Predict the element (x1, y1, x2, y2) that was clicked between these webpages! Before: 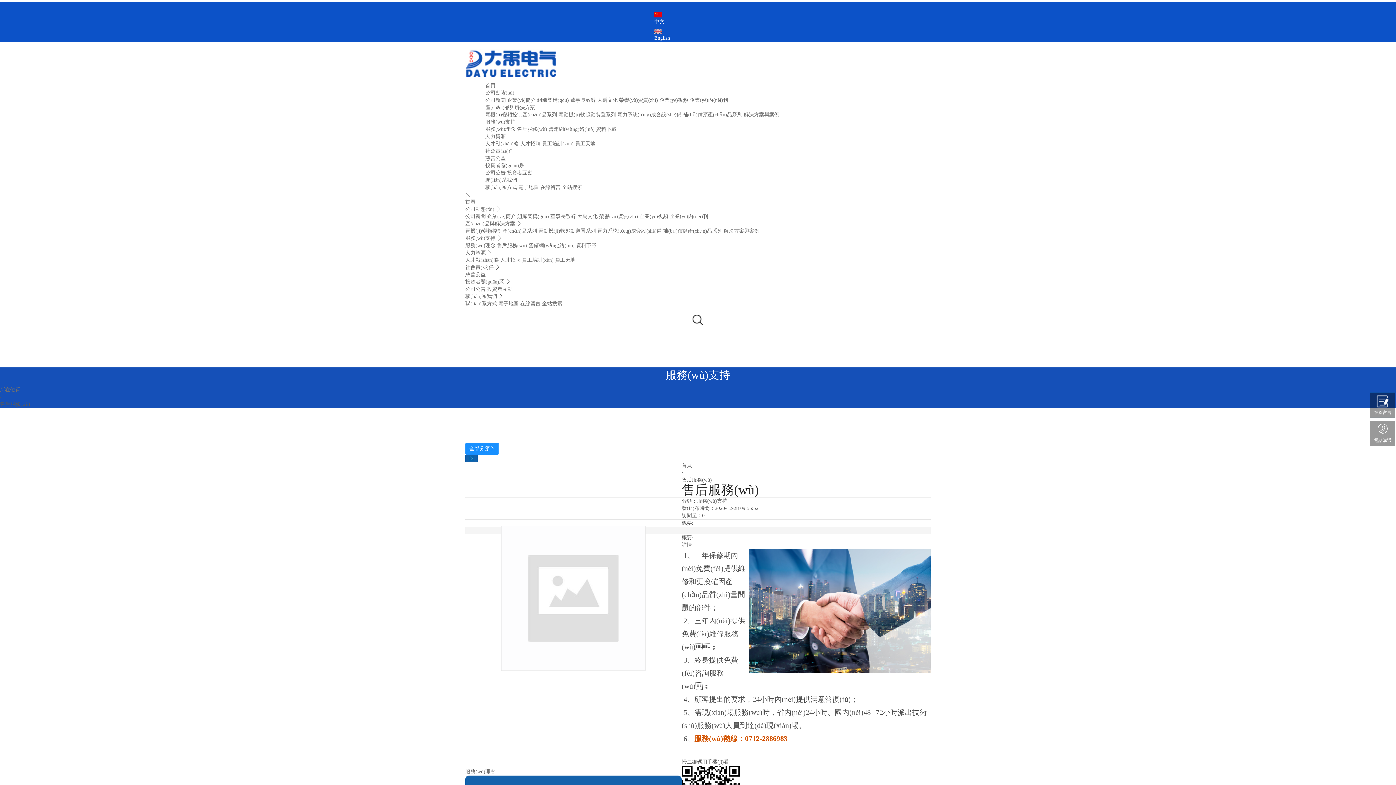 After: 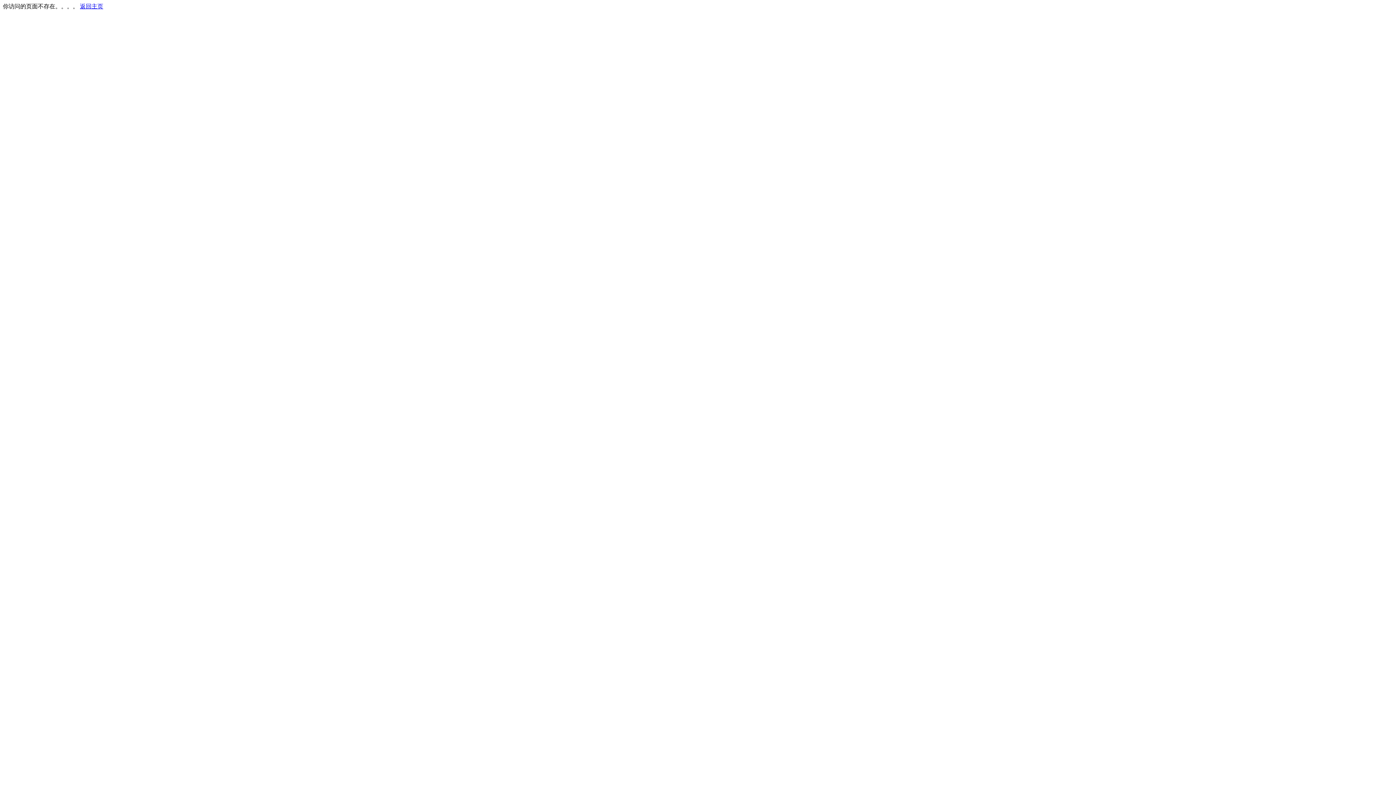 Action: label: 榮譽(yù)資質(zhì) bbox: (599, 213, 638, 219)